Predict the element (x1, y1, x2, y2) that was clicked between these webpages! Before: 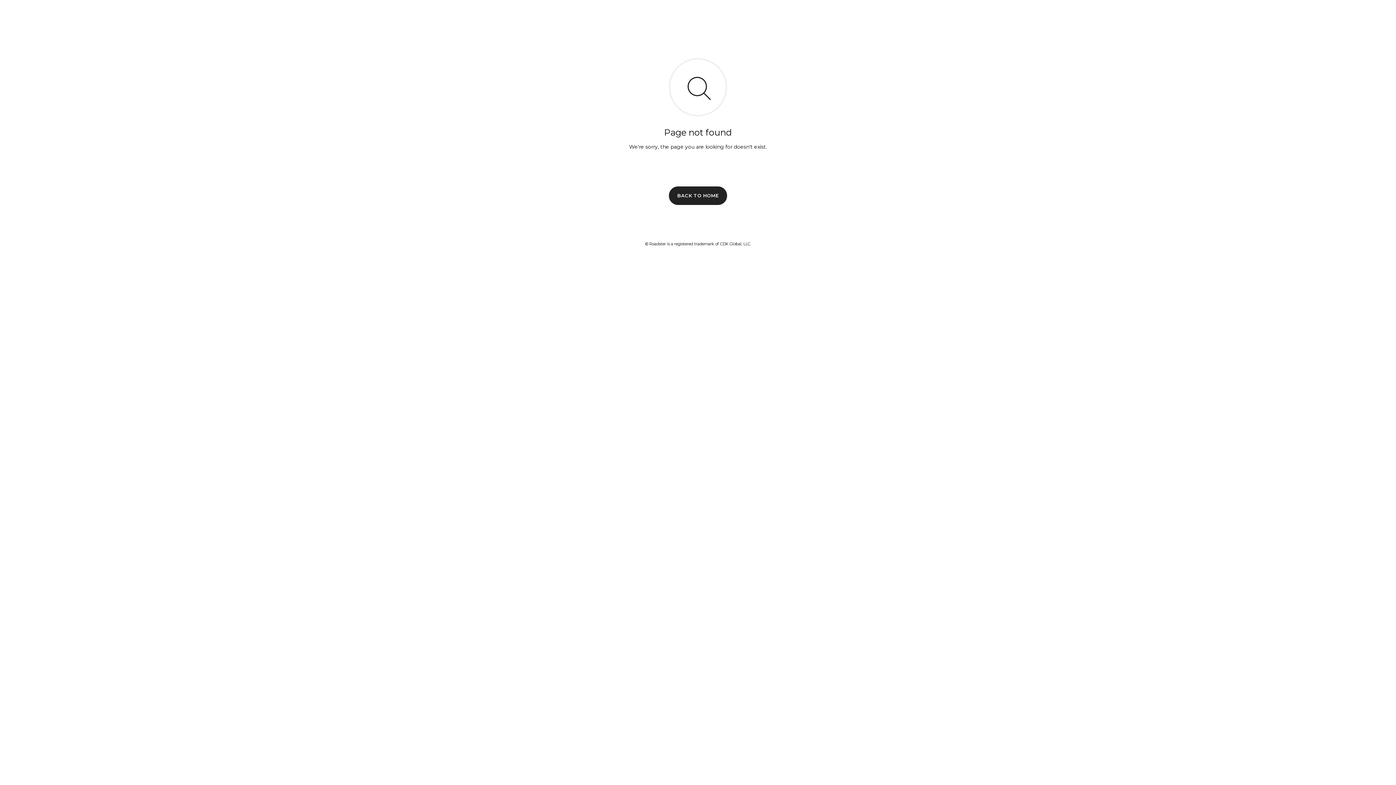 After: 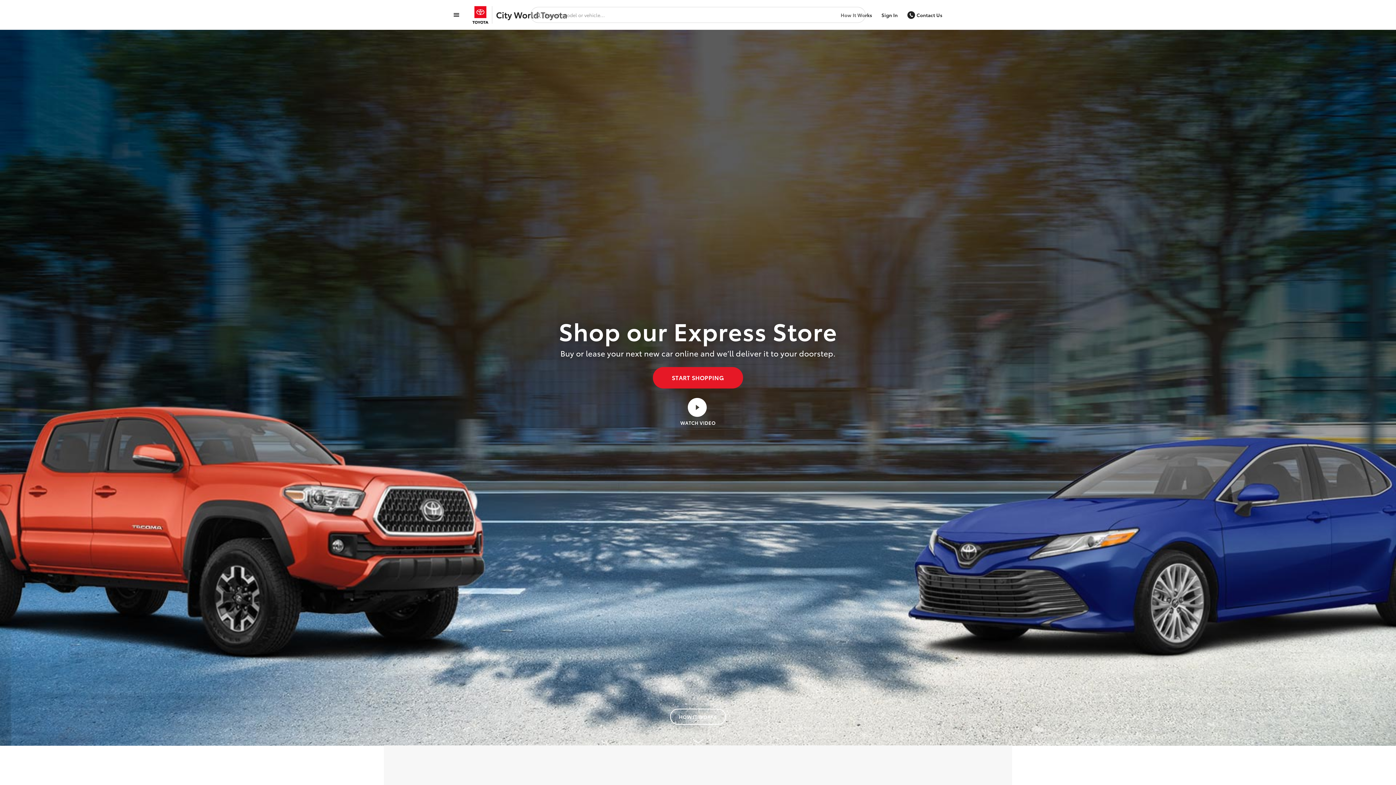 Action: label: BACK TO HOME bbox: (669, 186, 727, 204)